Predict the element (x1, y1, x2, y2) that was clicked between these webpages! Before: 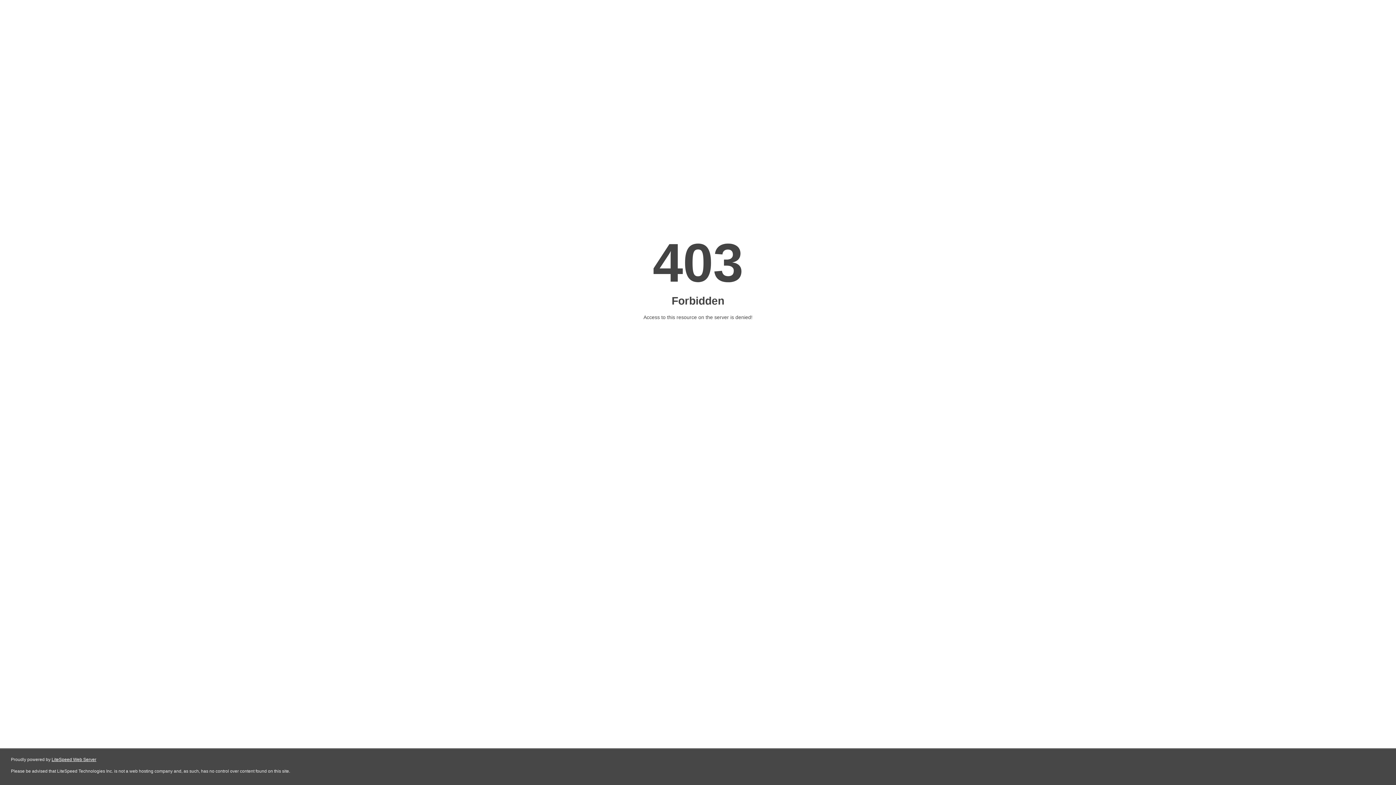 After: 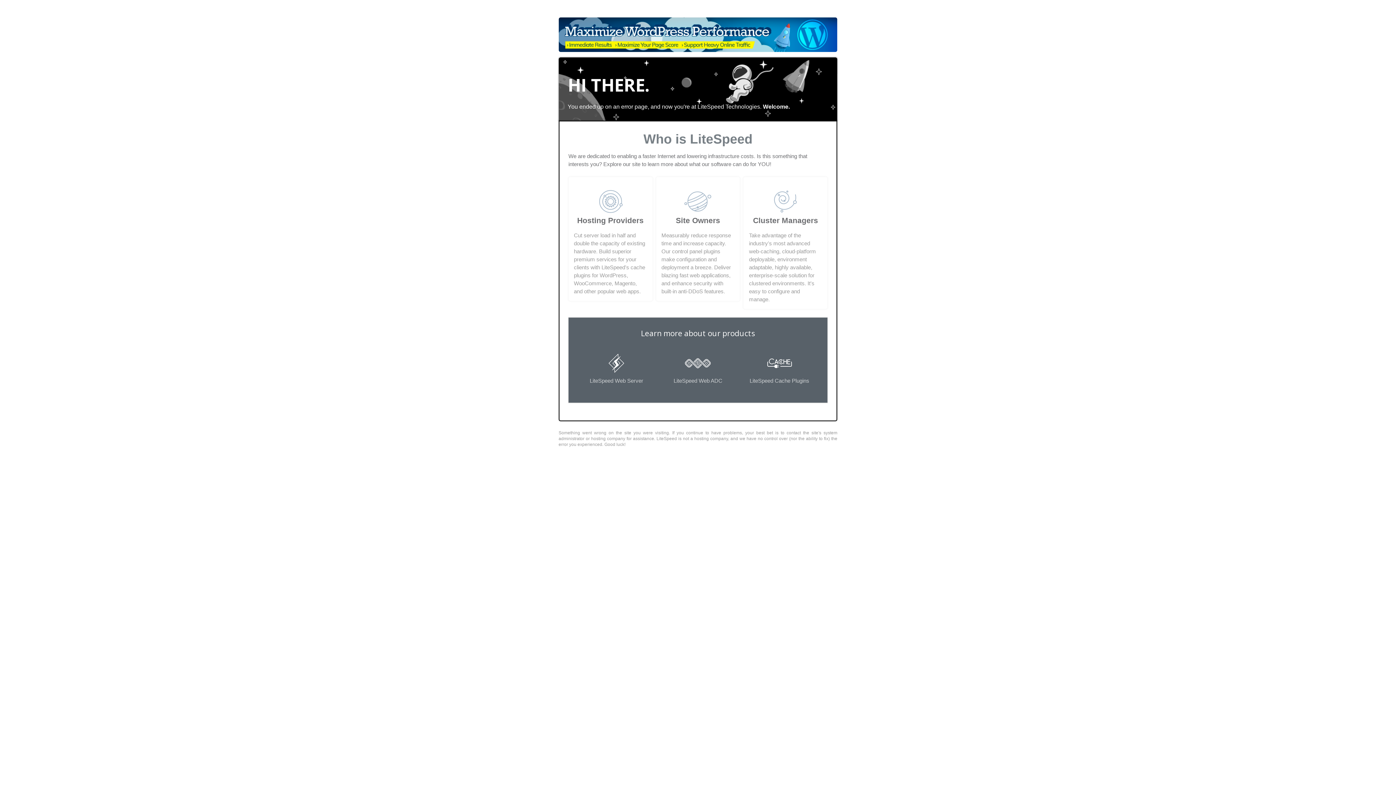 Action: bbox: (51, 757, 96, 762) label: LiteSpeed Web Server